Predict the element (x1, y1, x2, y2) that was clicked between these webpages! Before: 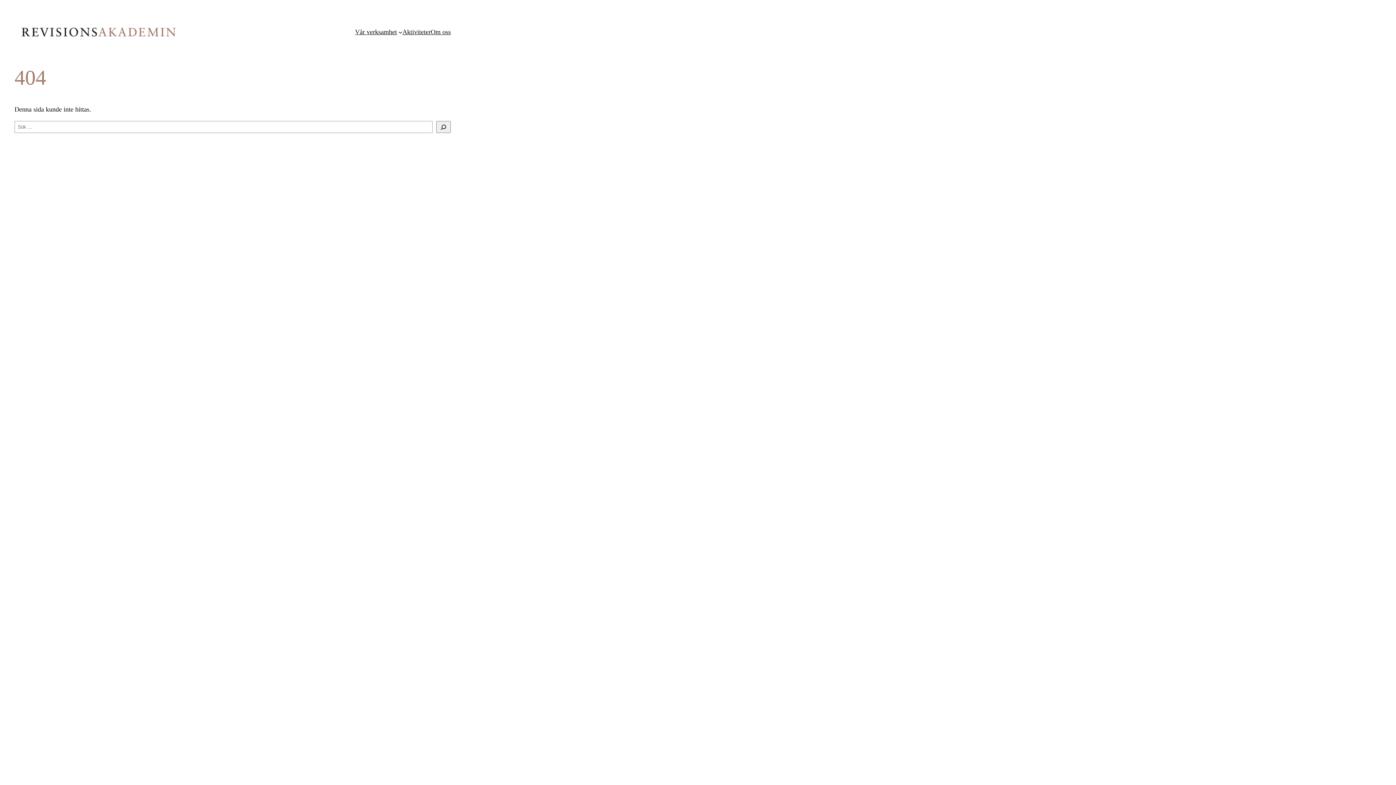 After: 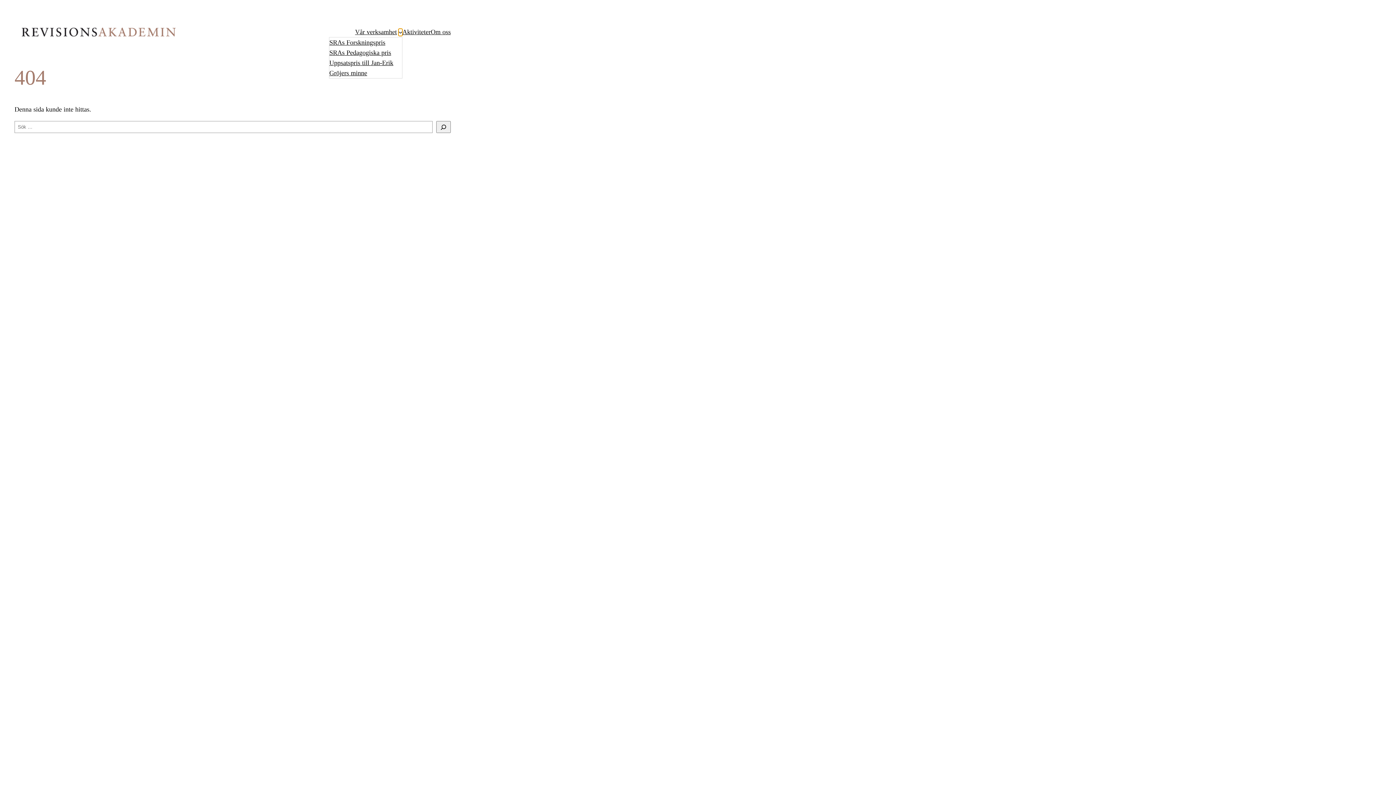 Action: bbox: (398, 30, 402, 34) label: Undermeny för Vår verksamhet